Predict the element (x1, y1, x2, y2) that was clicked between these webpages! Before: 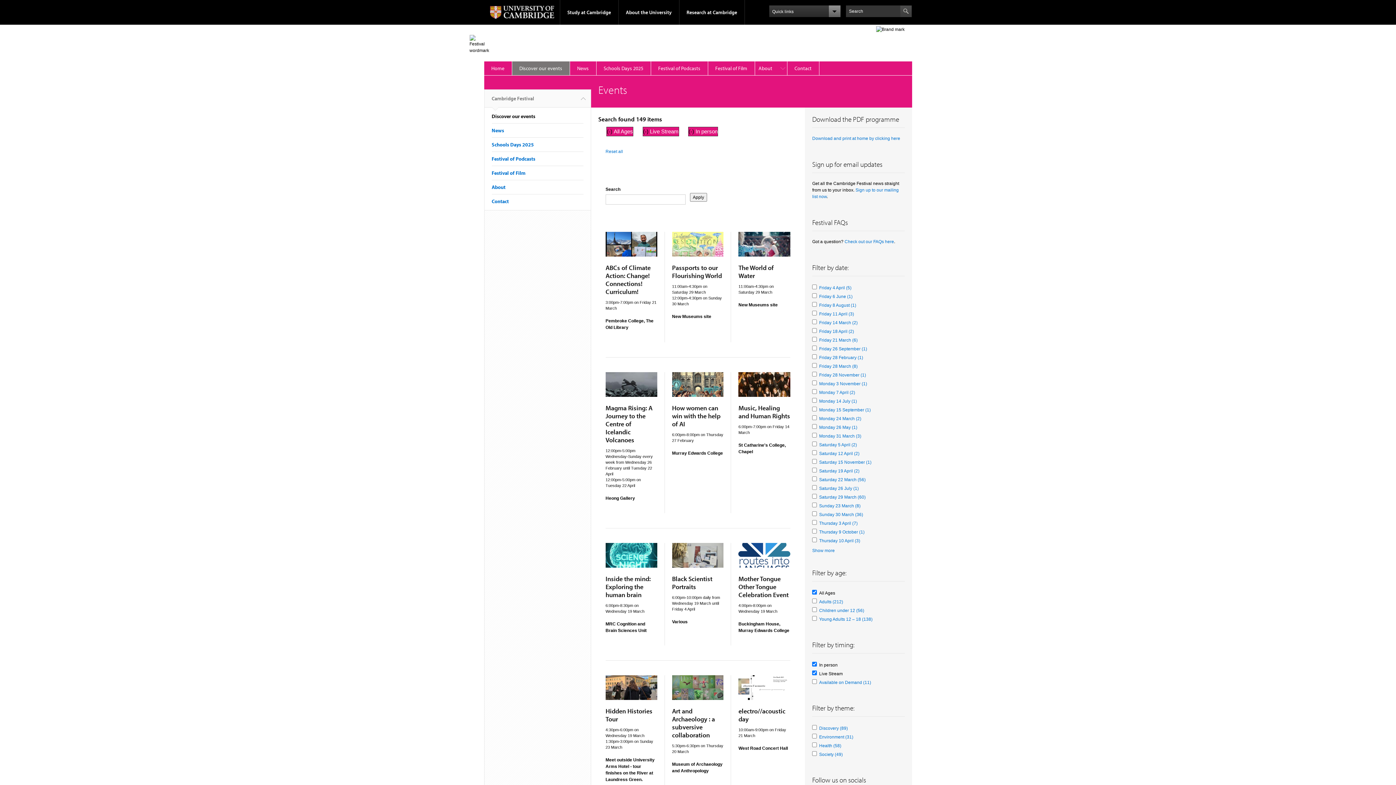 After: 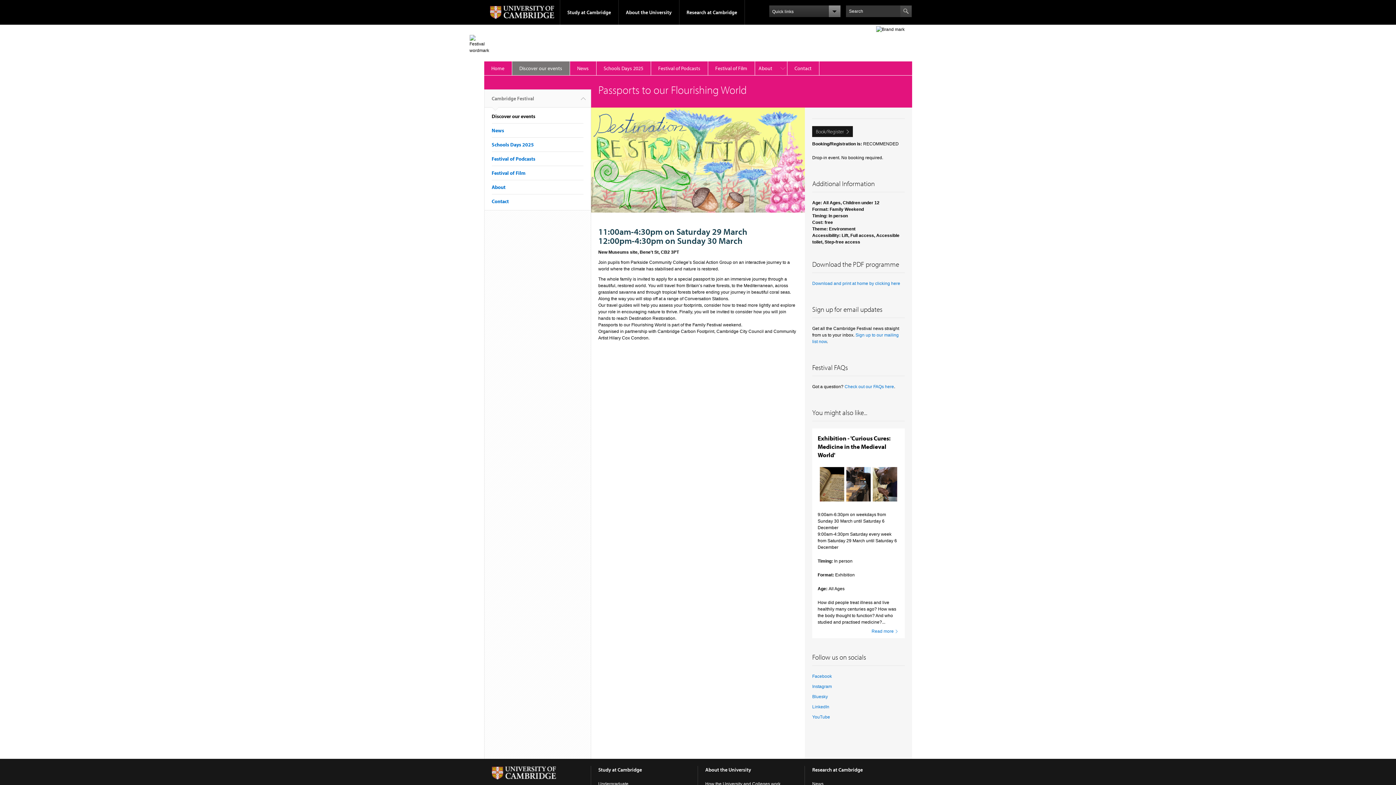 Action: bbox: (672, 241, 723, 246)